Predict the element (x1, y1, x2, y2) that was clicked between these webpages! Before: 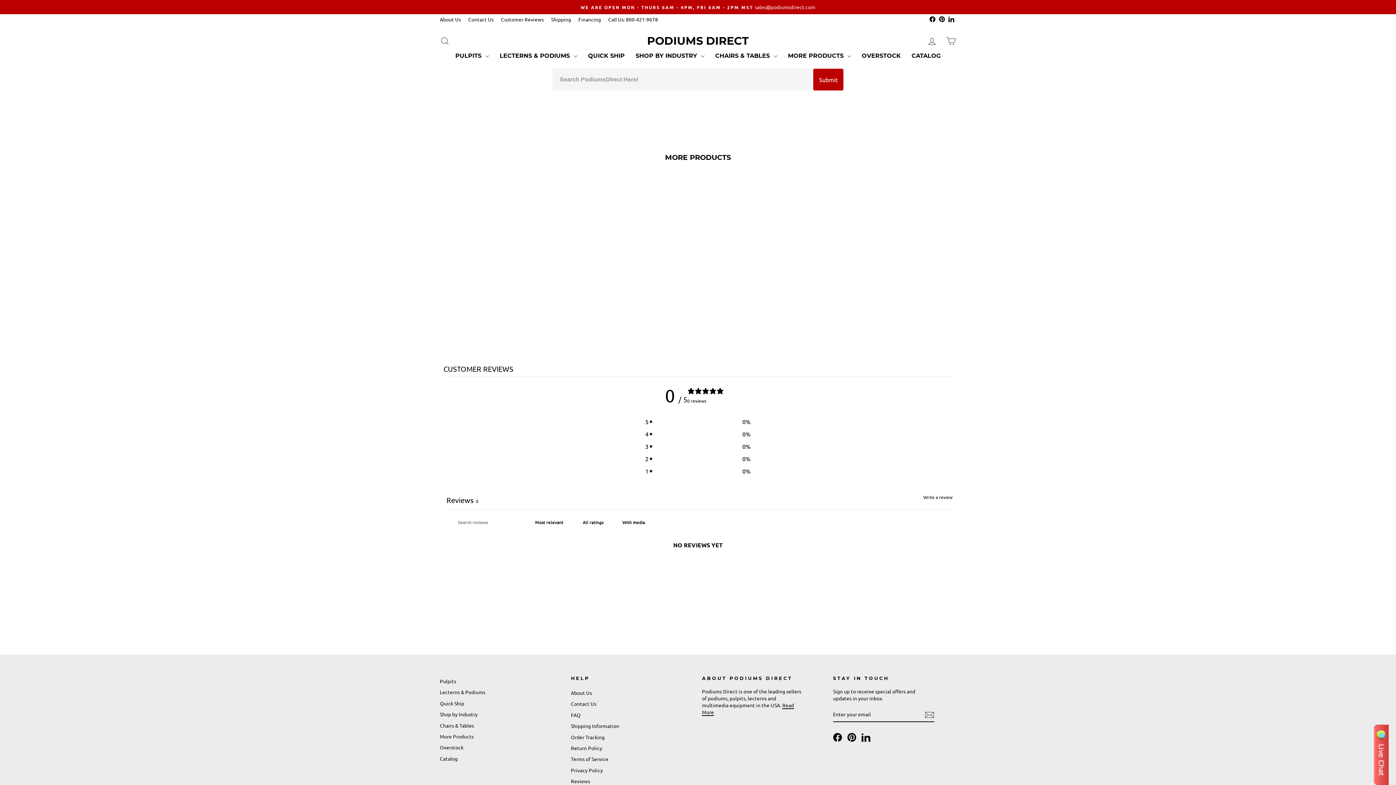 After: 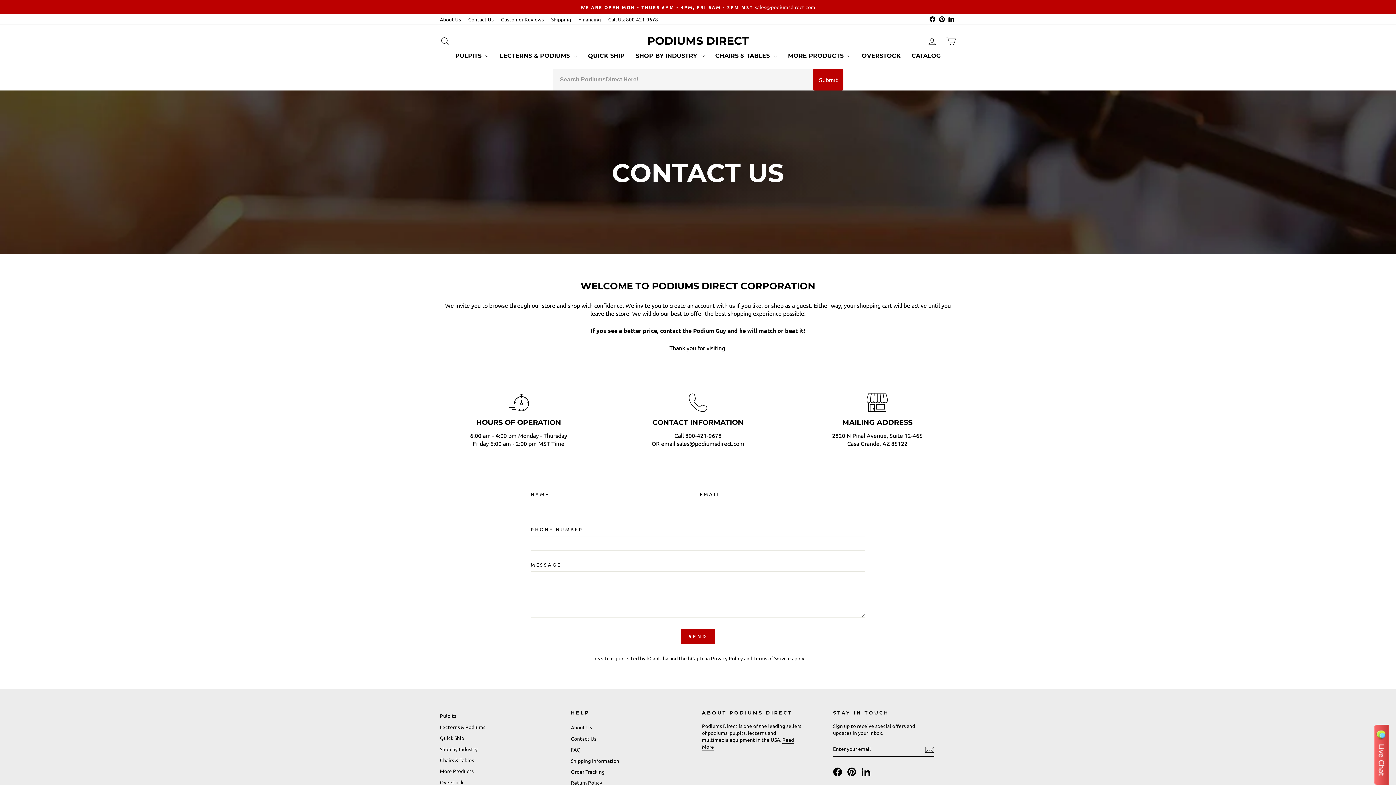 Action: label: Contact Us bbox: (464, 14, 497, 24)